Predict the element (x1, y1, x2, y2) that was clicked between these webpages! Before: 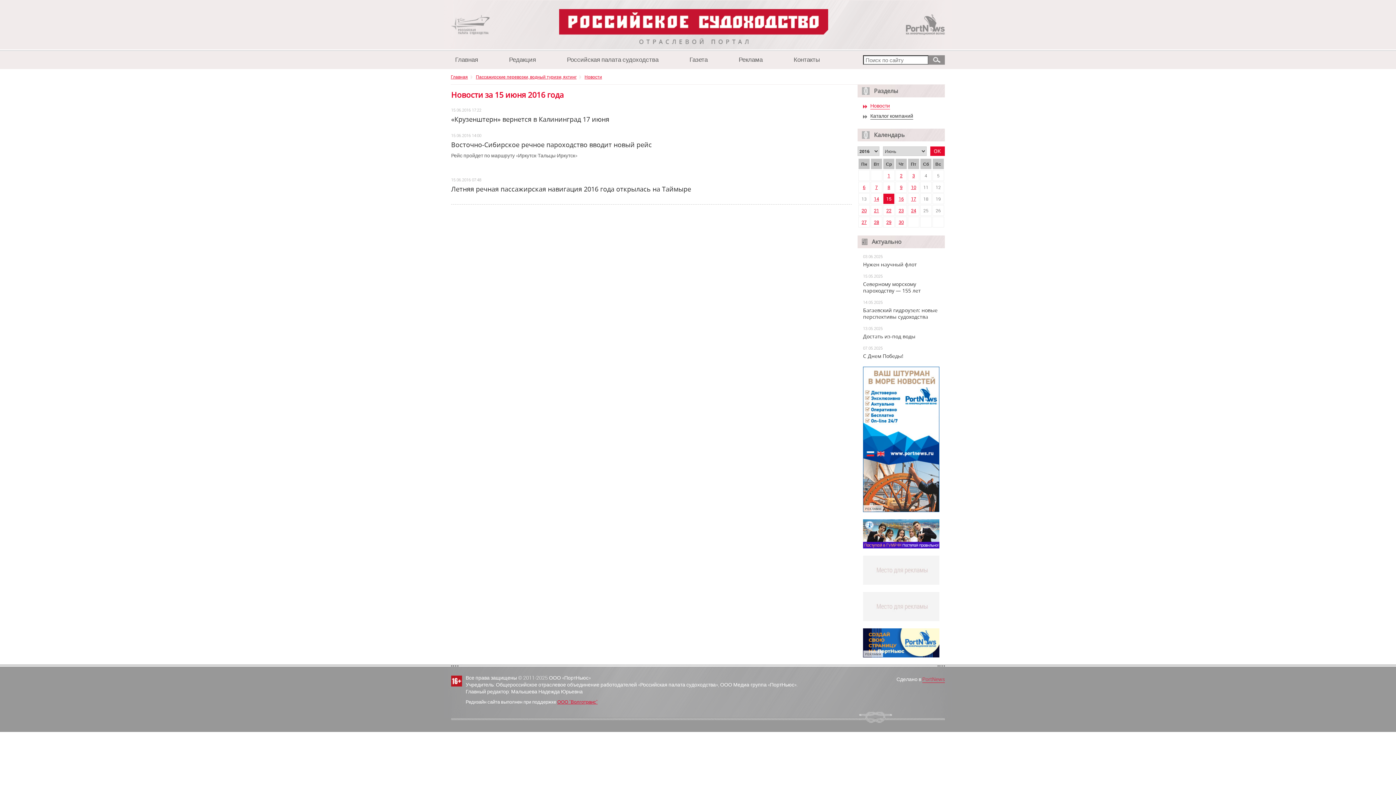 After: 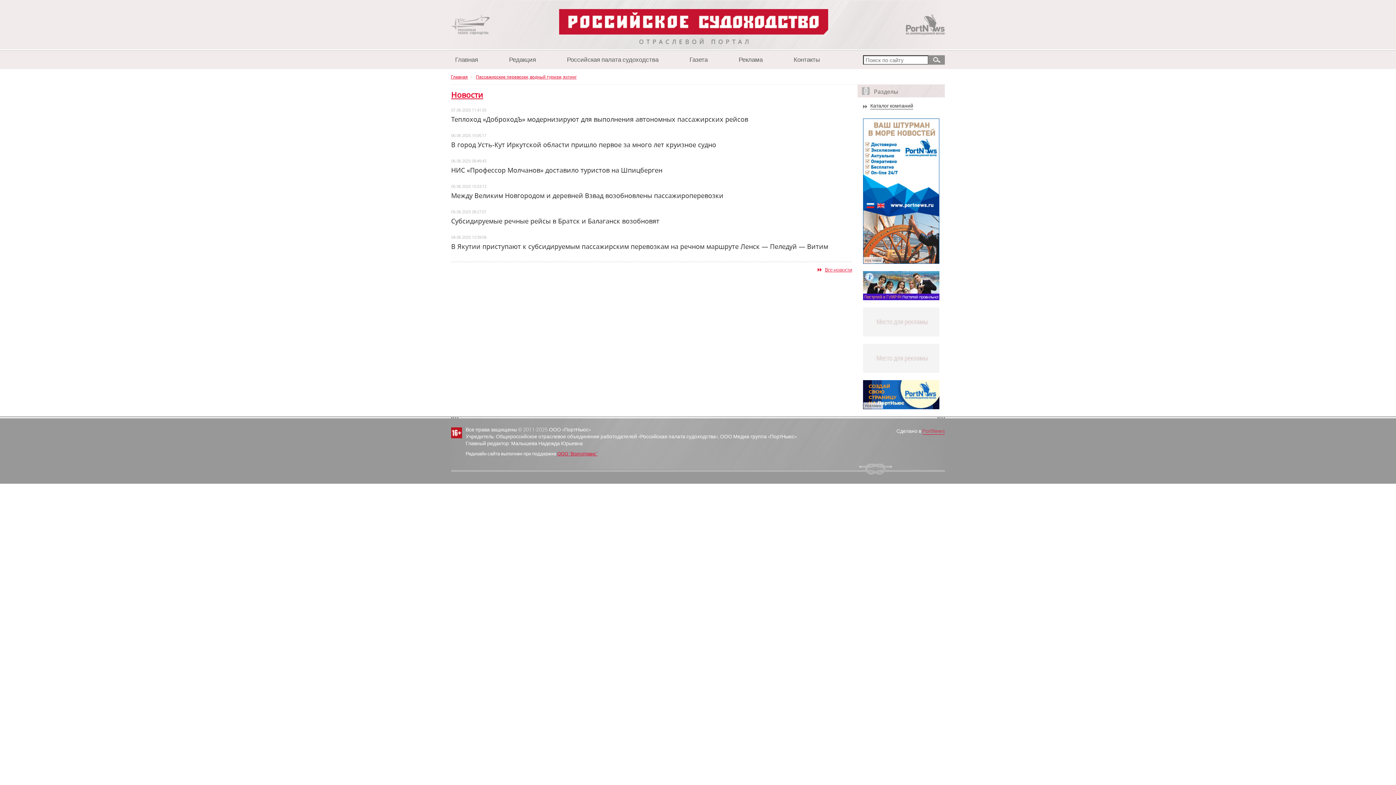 Action: bbox: (476, 73, 576, 79) label: Пассажирские перевозки, водный туризм, яхтинг